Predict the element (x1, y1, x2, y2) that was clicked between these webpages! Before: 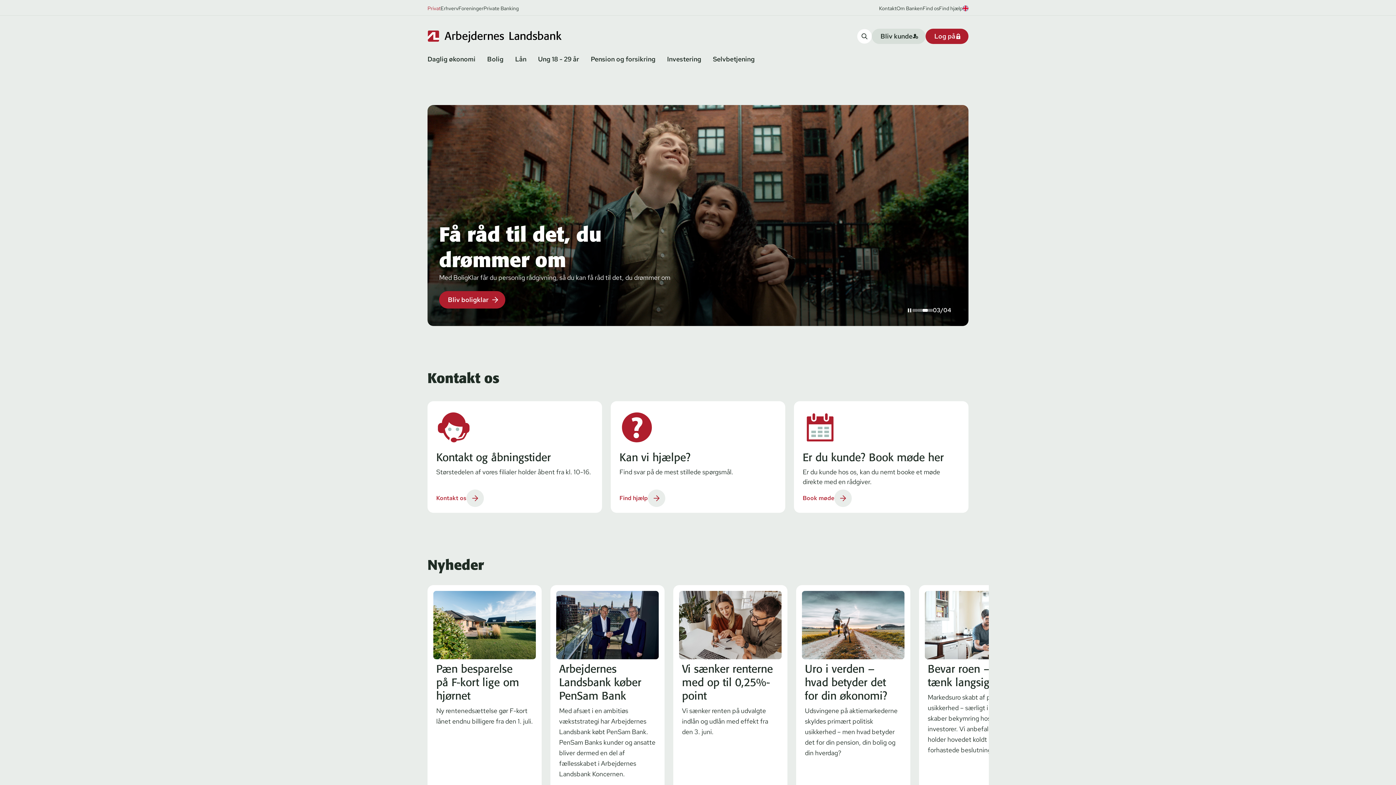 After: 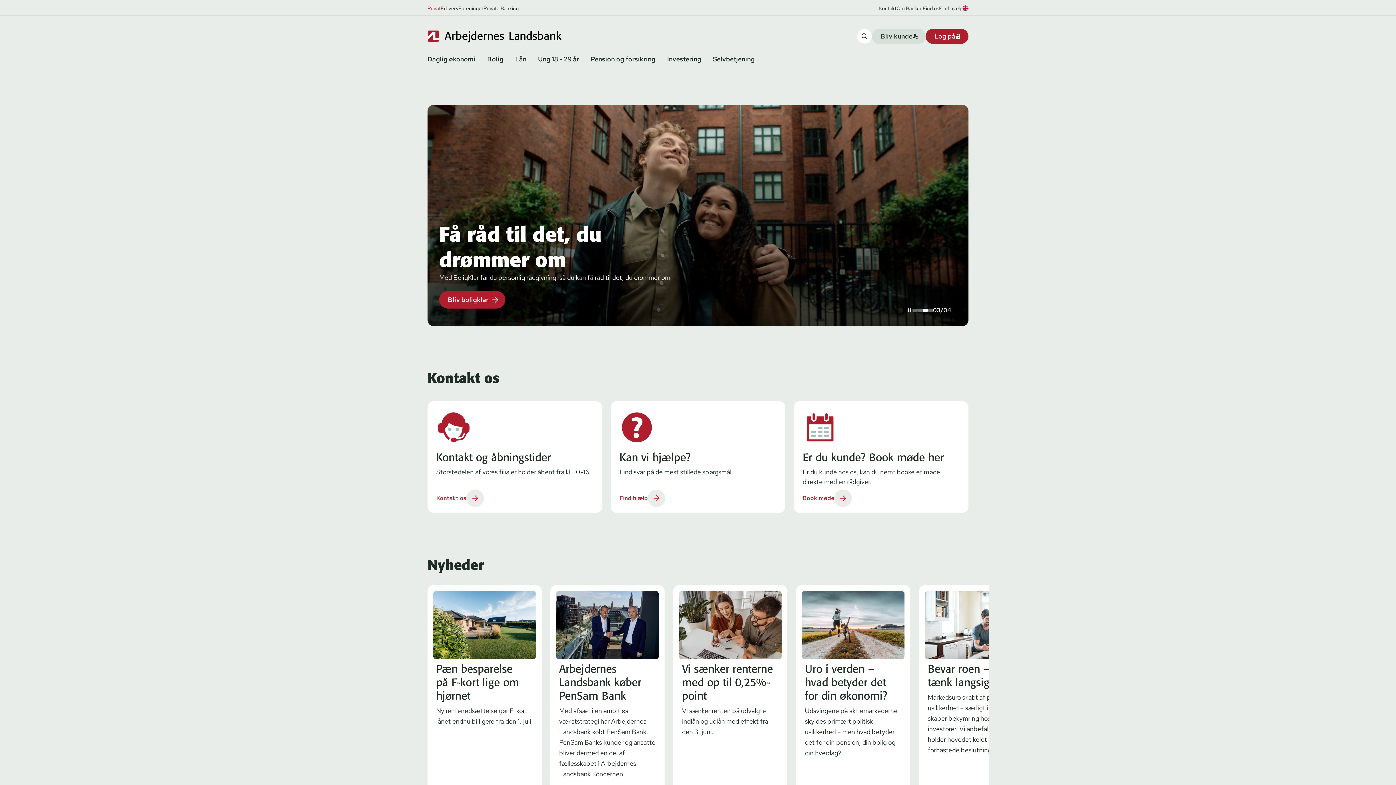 Action: bbox: (427, 30, 562, 42) label: Privat